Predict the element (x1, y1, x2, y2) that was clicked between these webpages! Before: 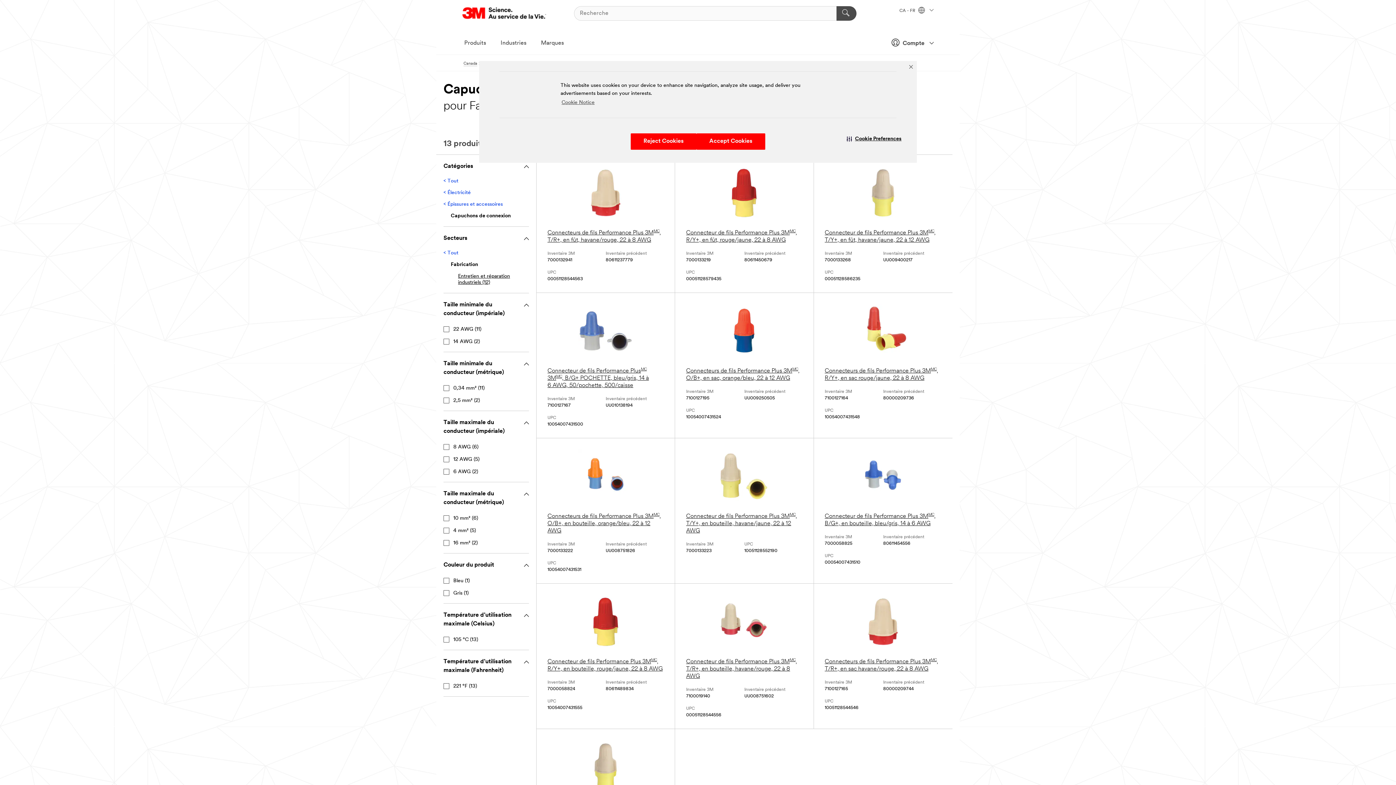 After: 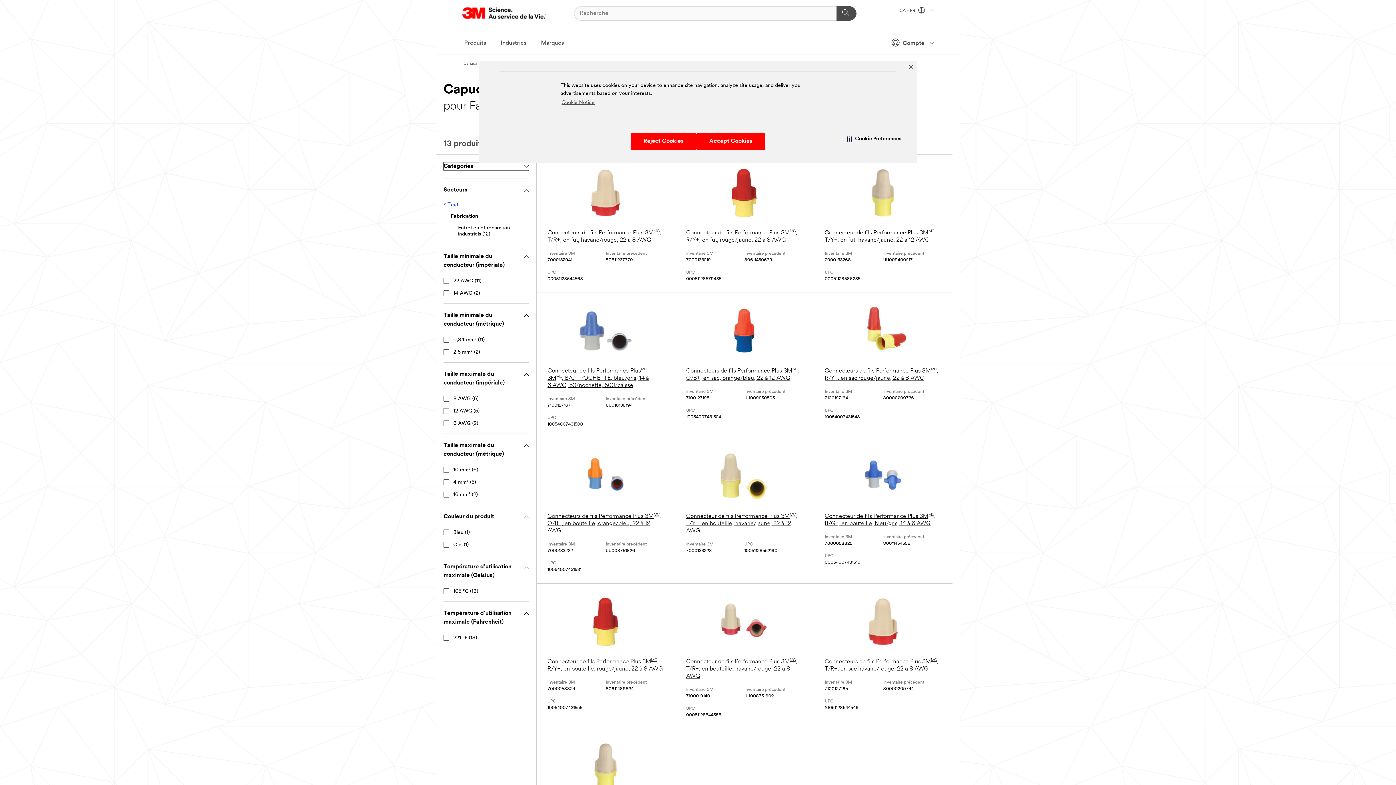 Action: bbox: (443, 162, 529, 170) label: Catégories